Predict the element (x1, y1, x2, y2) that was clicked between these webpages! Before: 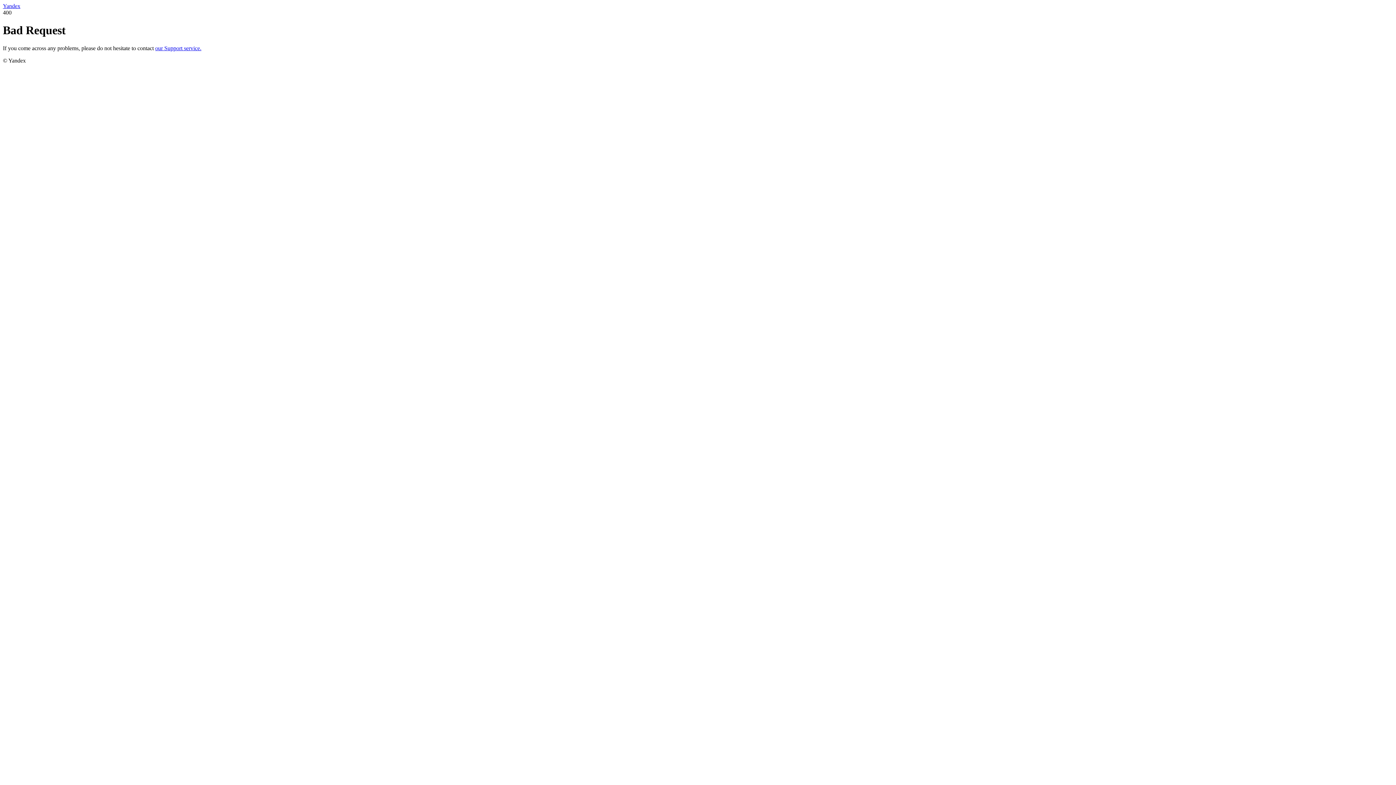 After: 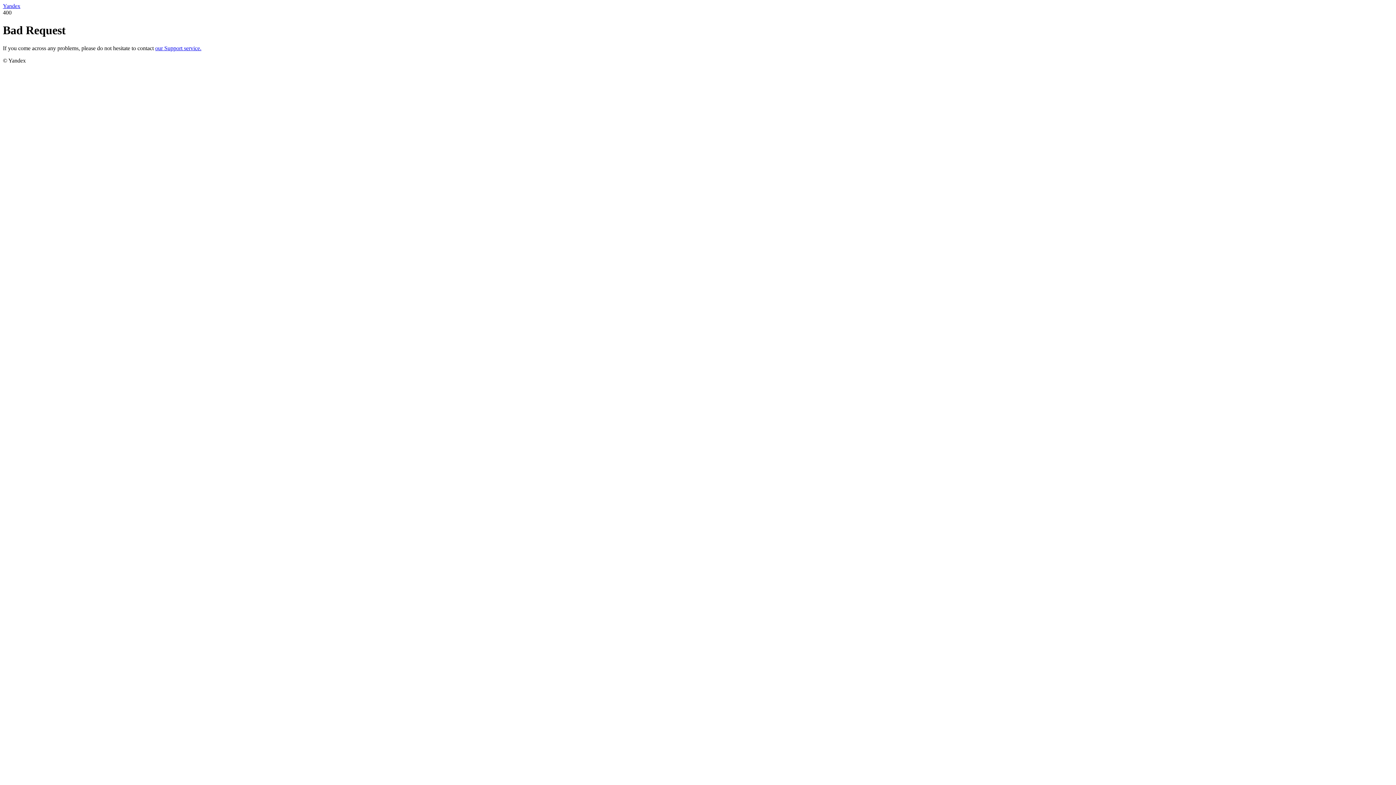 Action: bbox: (2, 2, 20, 9) label: Yandex